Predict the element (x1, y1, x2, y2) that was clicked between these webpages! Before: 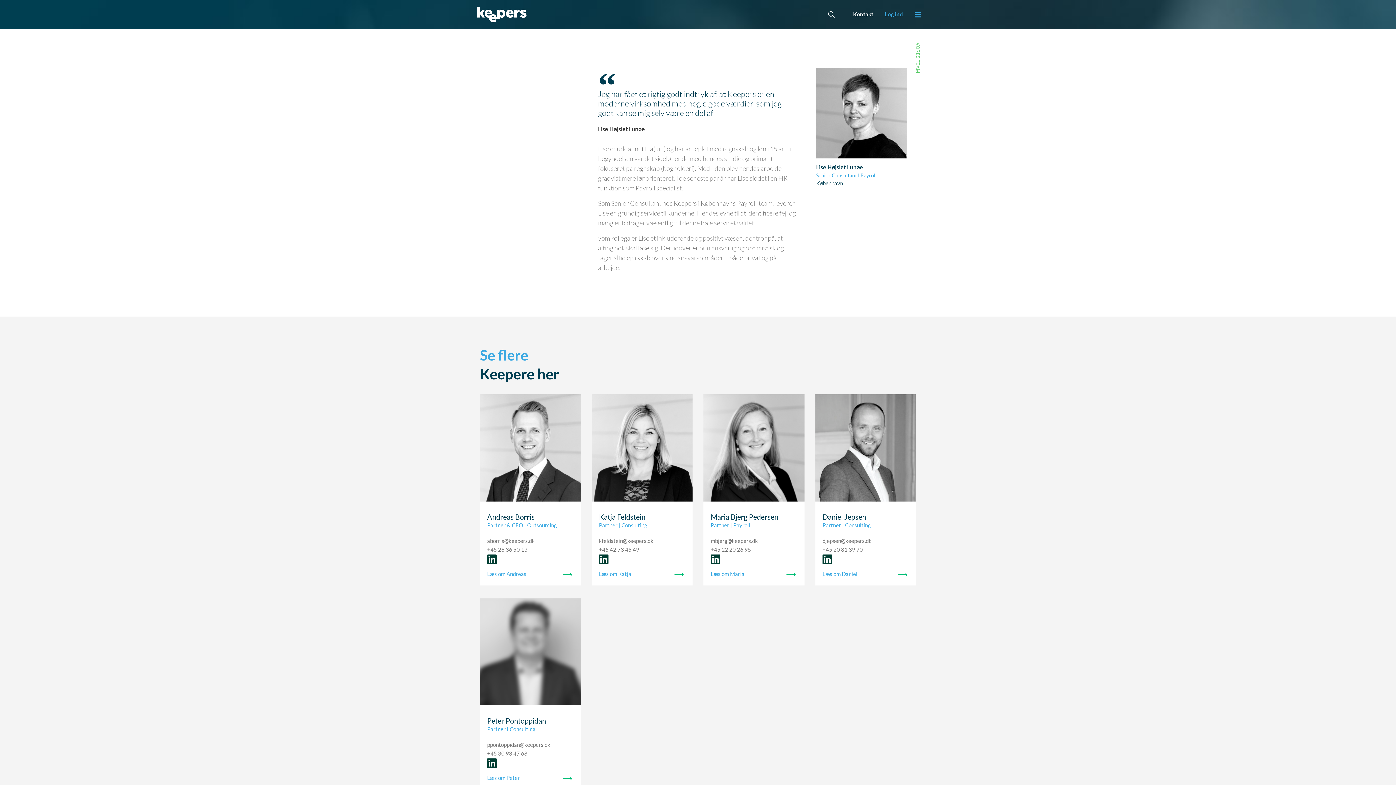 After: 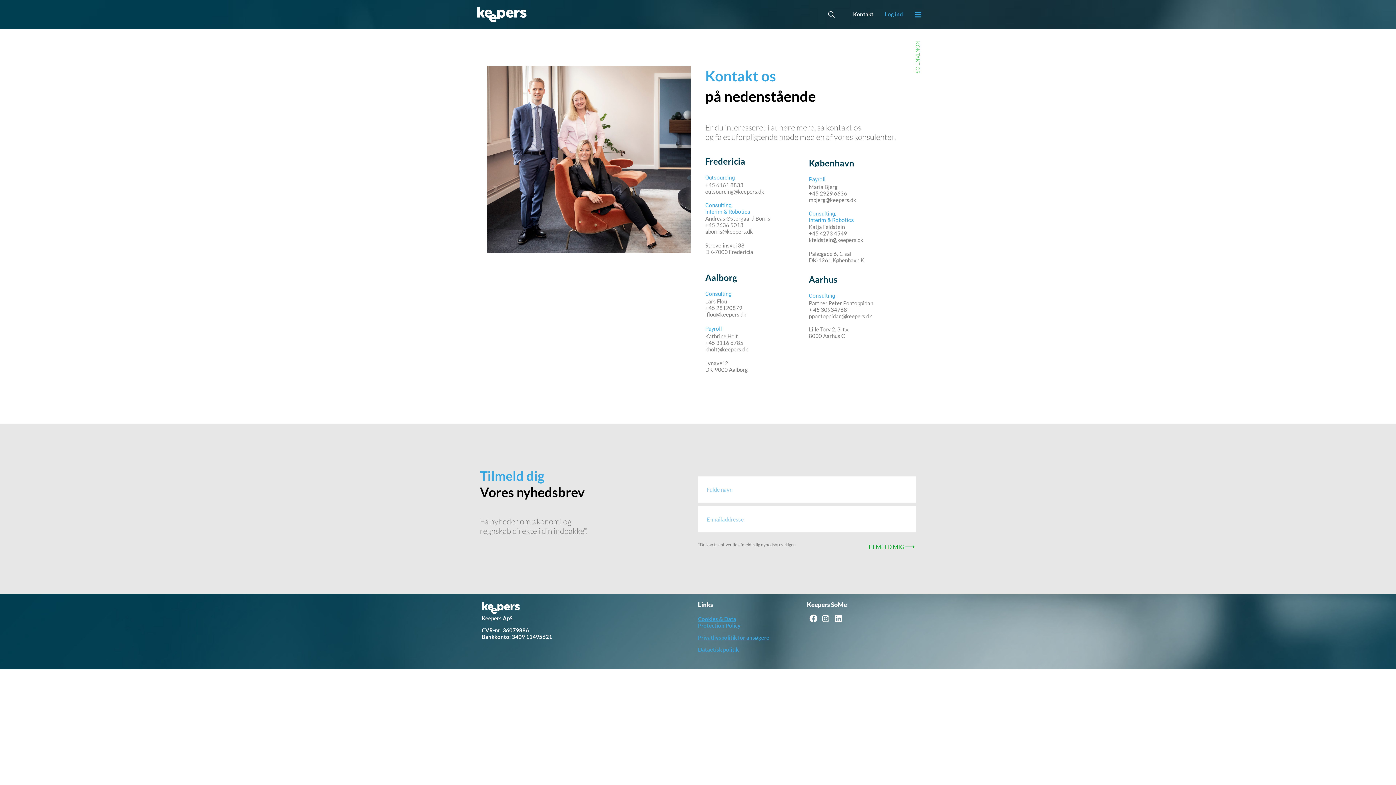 Action: label: Kontakt bbox: (853, 10, 873, 17)